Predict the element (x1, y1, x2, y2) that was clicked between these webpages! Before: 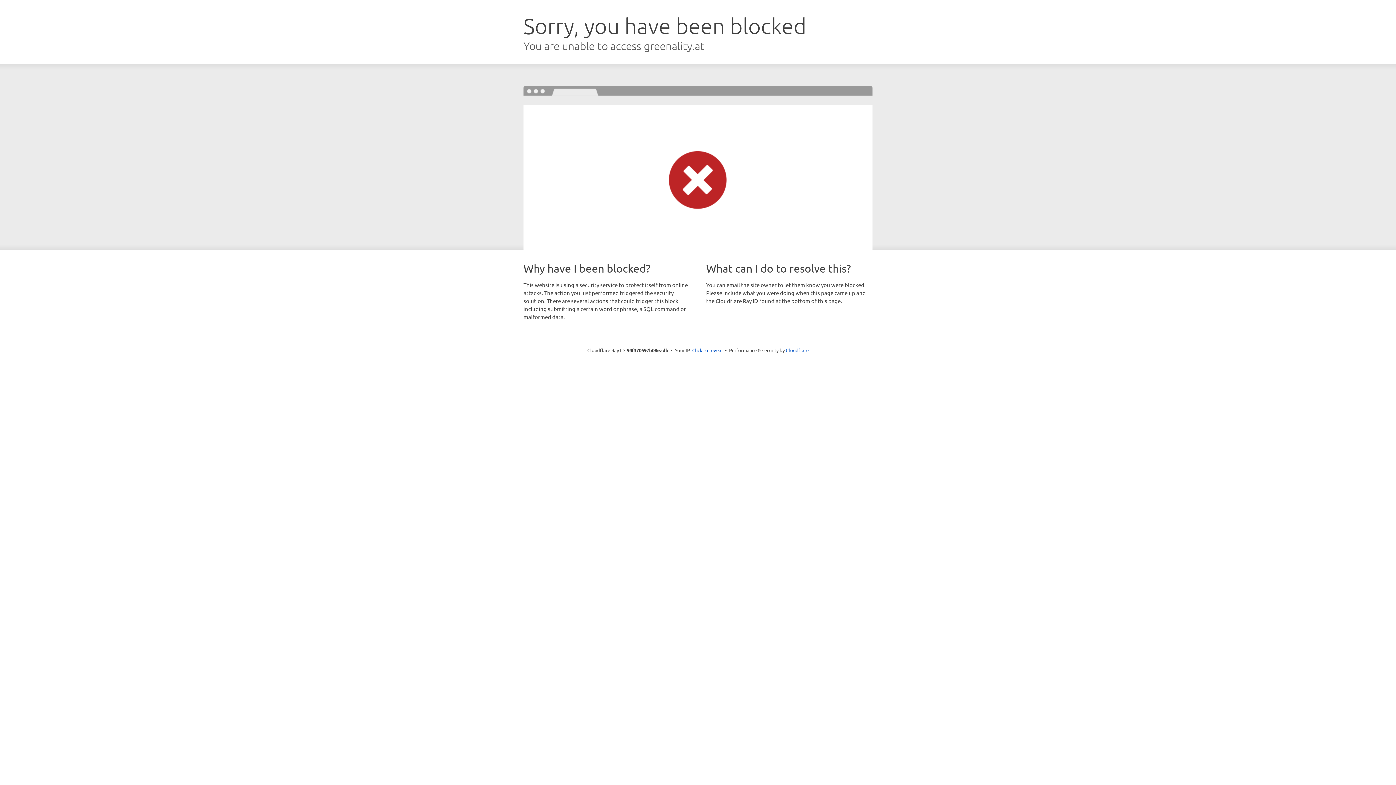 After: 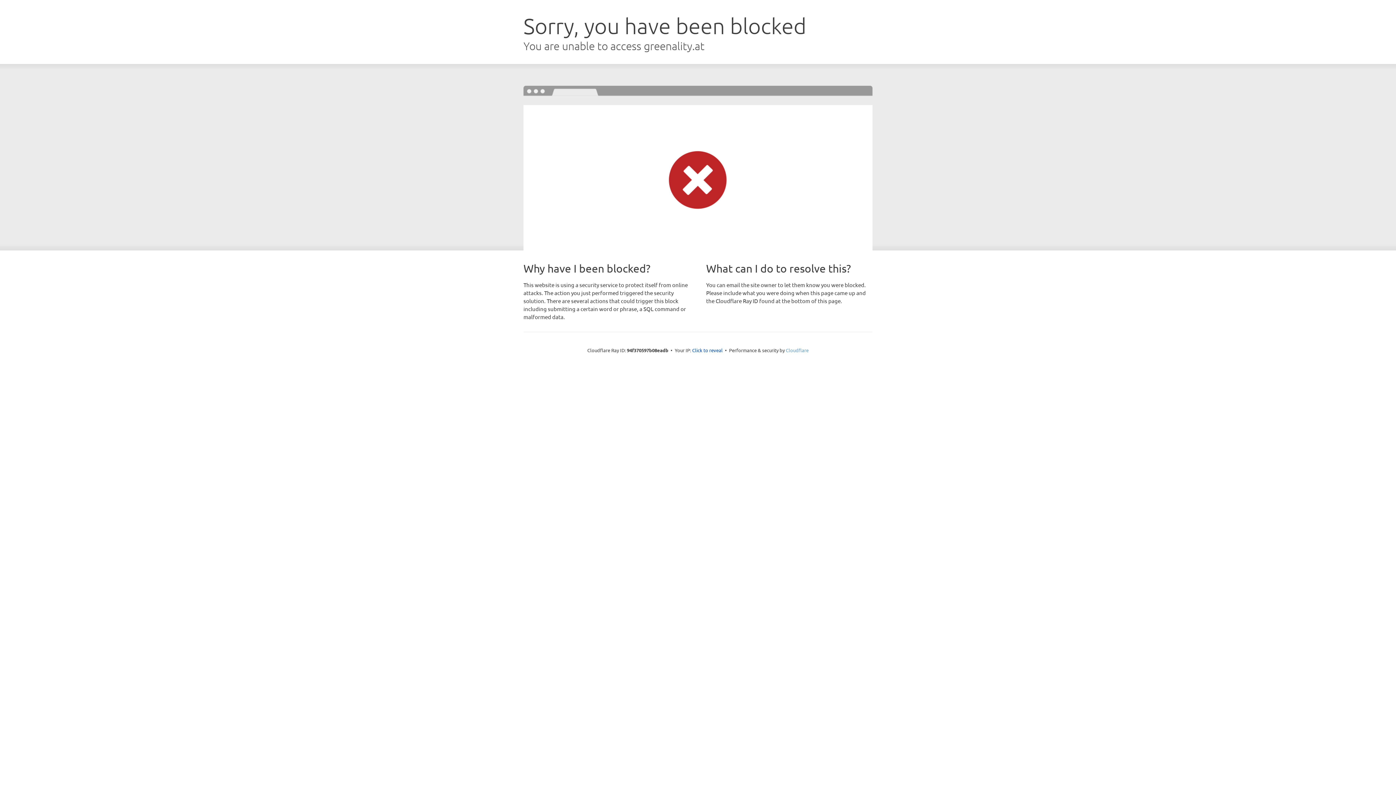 Action: bbox: (786, 347, 808, 353) label: Cloudflare